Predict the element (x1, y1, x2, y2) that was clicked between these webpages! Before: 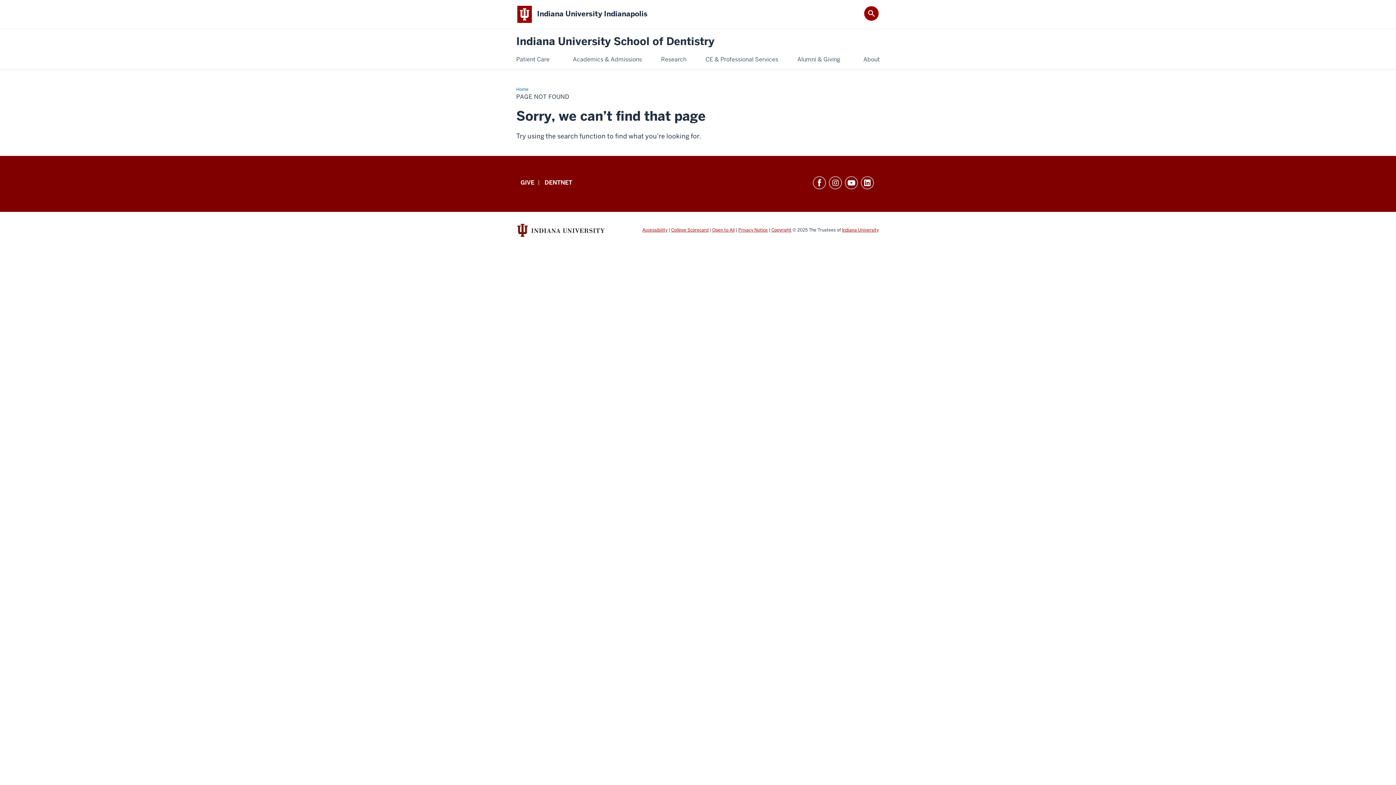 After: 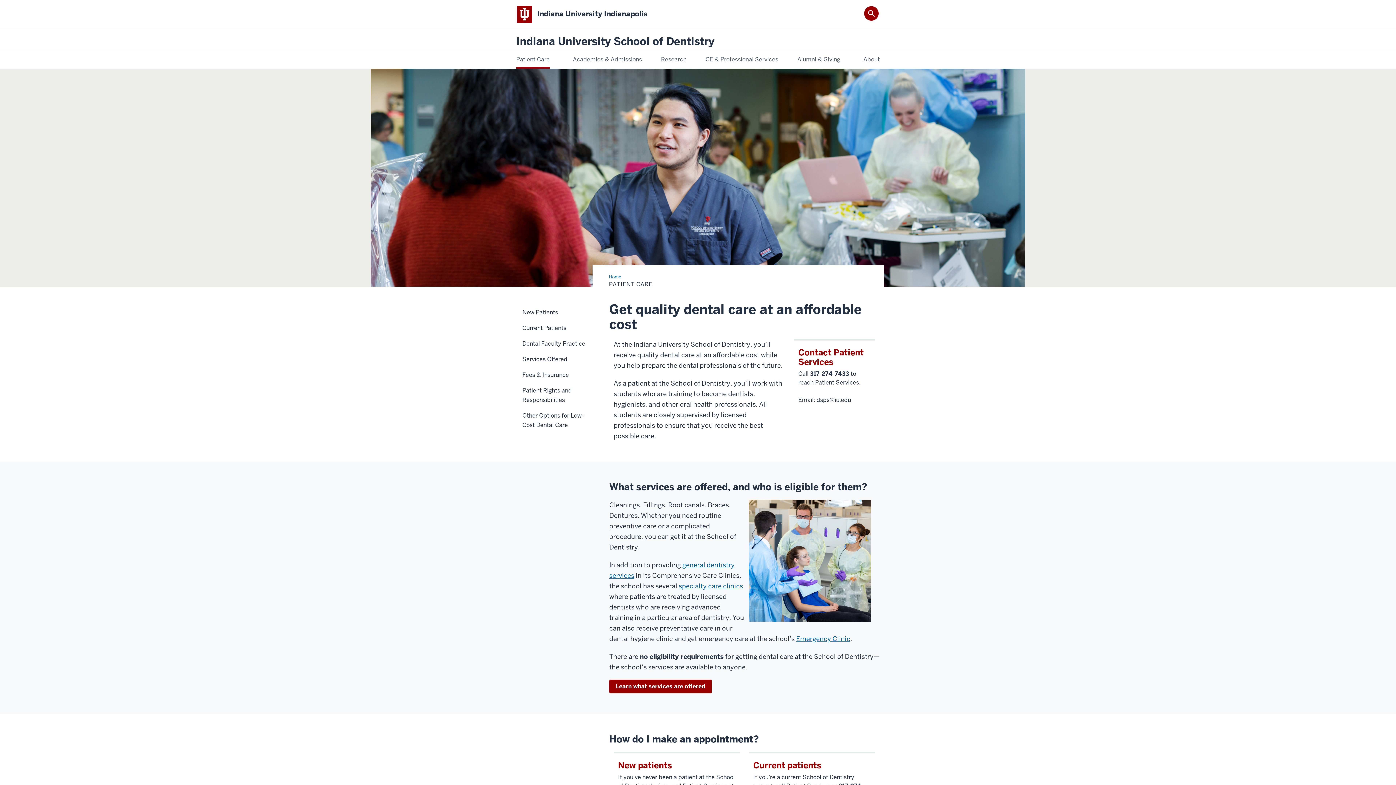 Action: bbox: (516, 54, 549, 64) label: Patient Care